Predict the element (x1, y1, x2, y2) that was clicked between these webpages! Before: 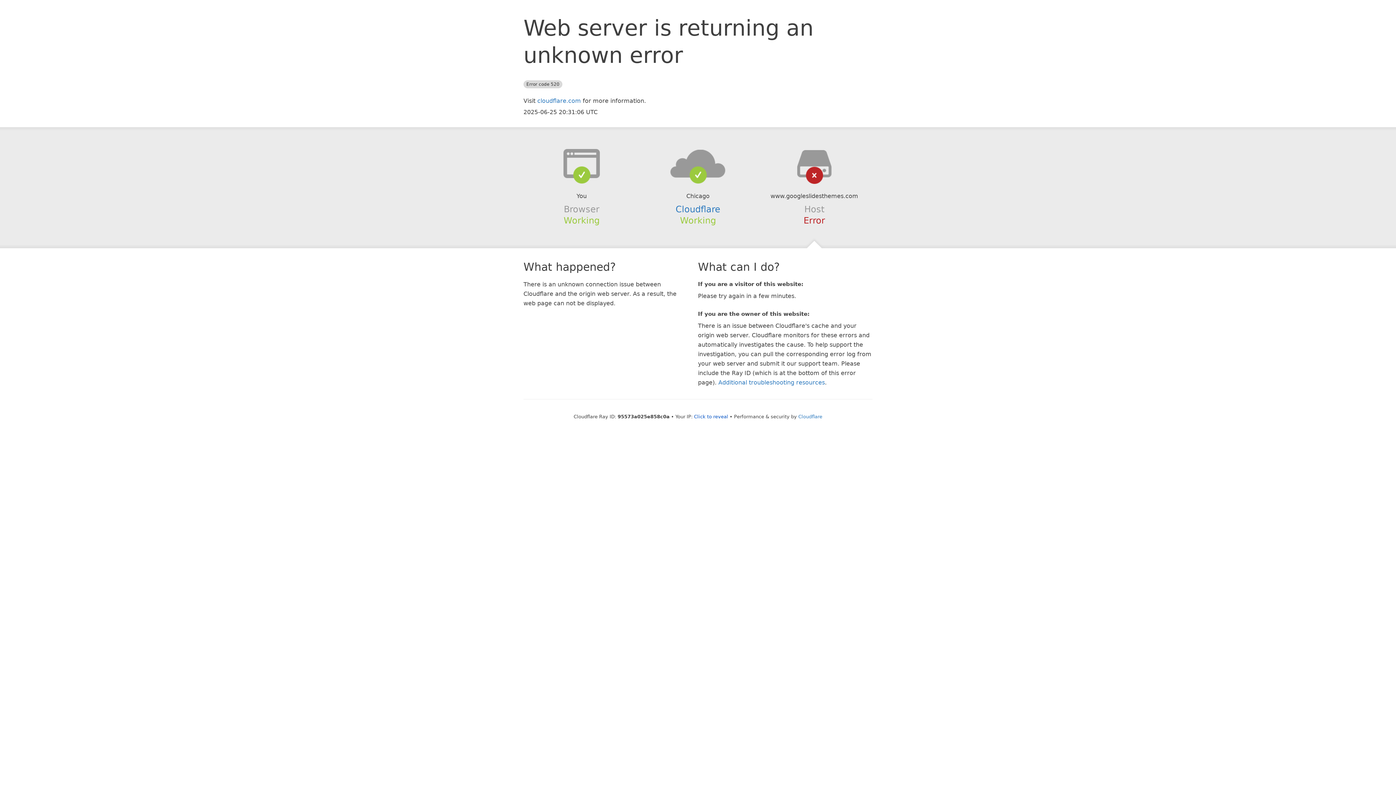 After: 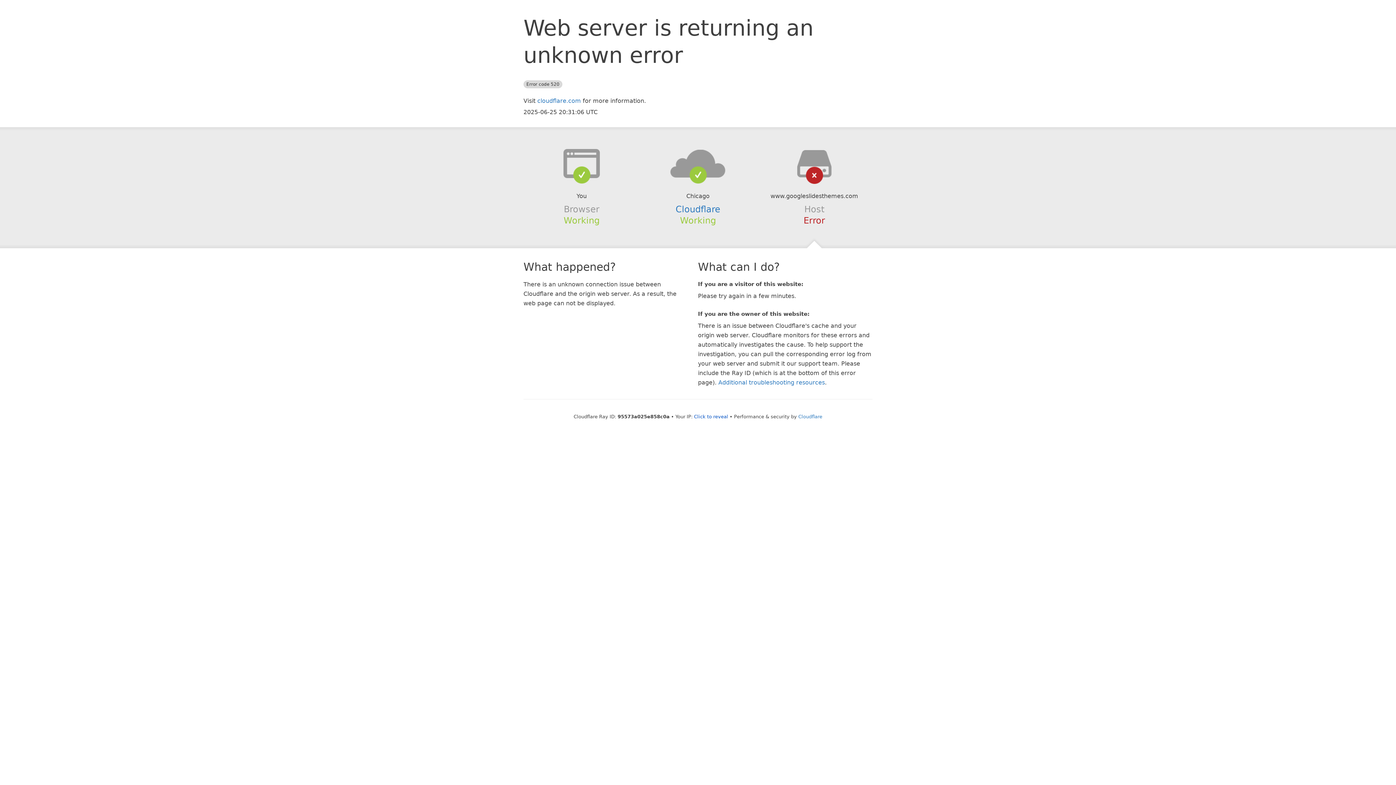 Action: bbox: (639, 148, 756, 178)